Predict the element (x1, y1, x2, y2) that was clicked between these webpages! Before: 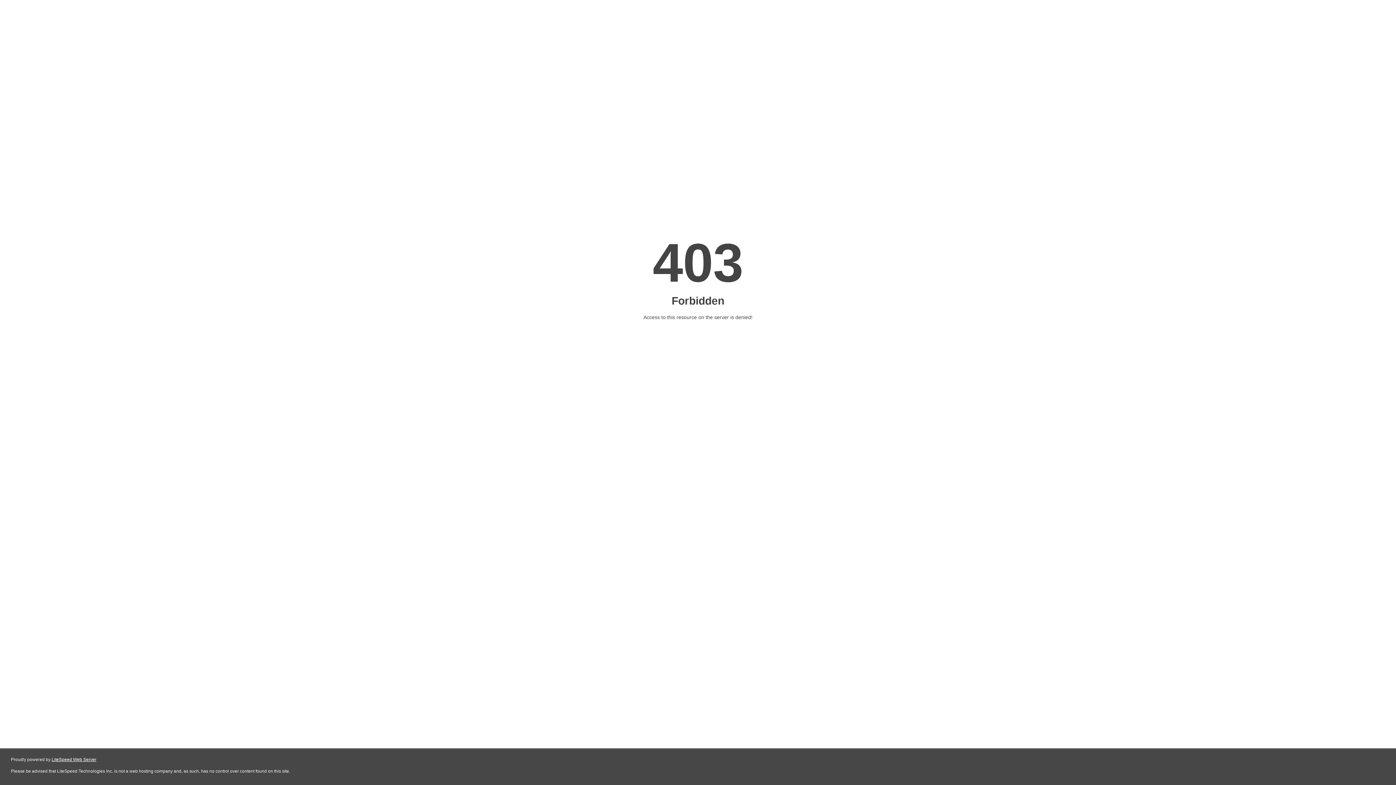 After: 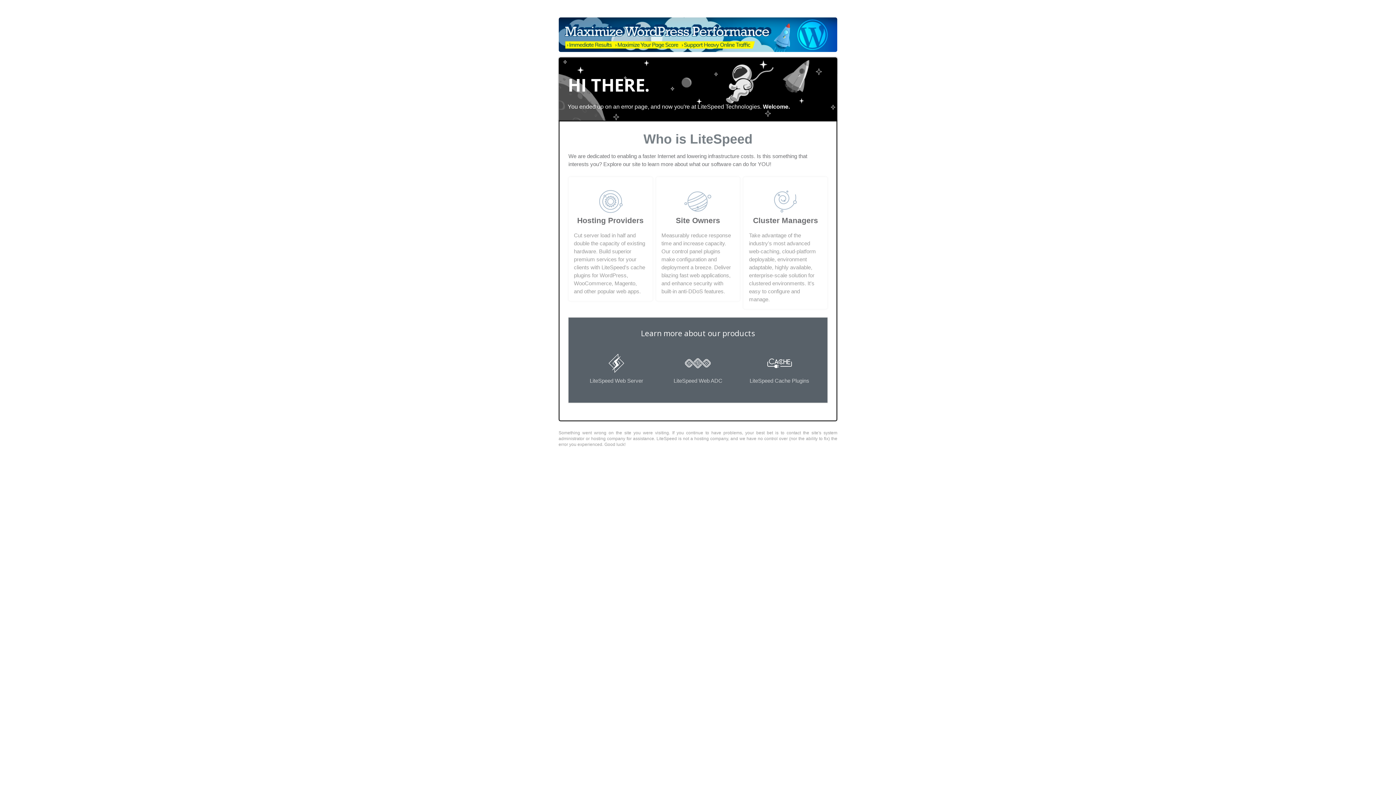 Action: label: LiteSpeed Web Server bbox: (51, 757, 96, 762)